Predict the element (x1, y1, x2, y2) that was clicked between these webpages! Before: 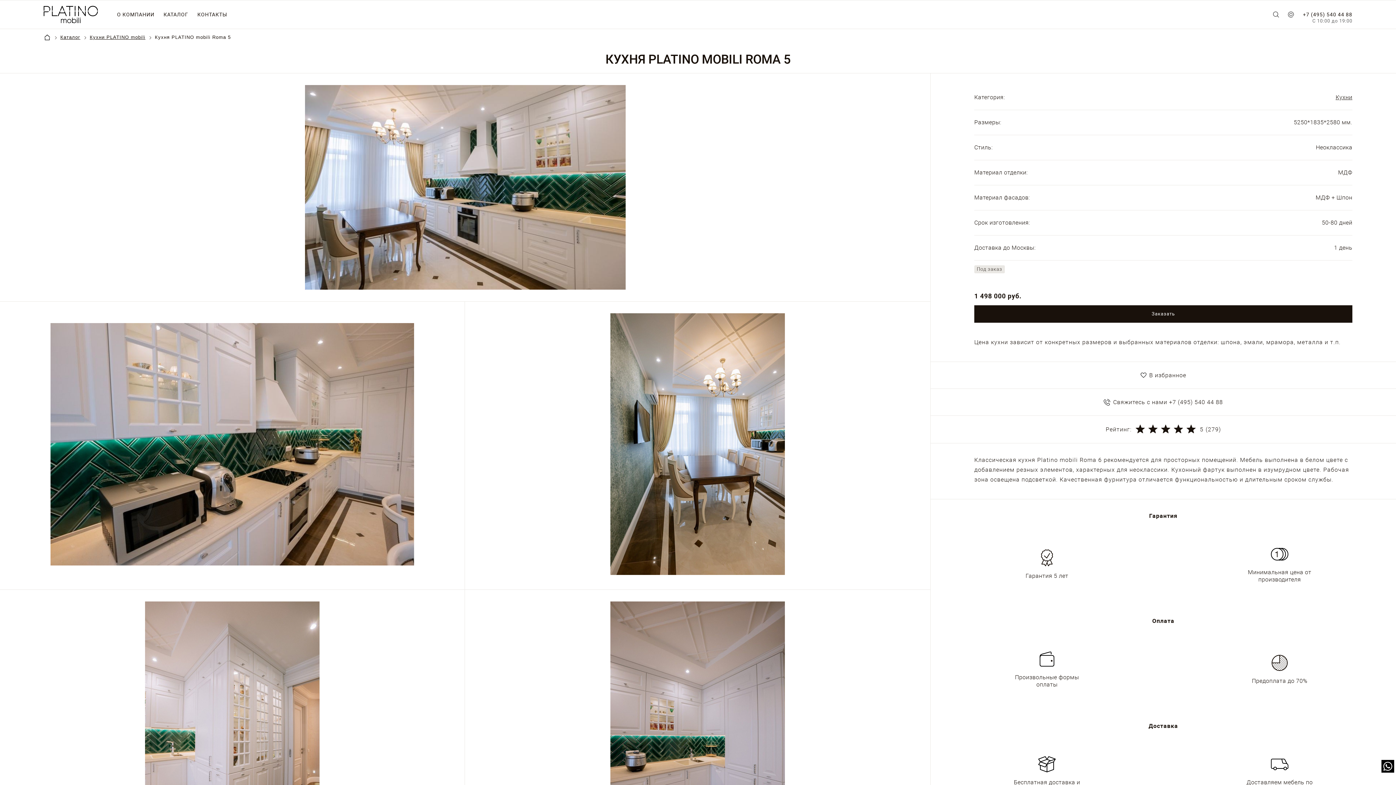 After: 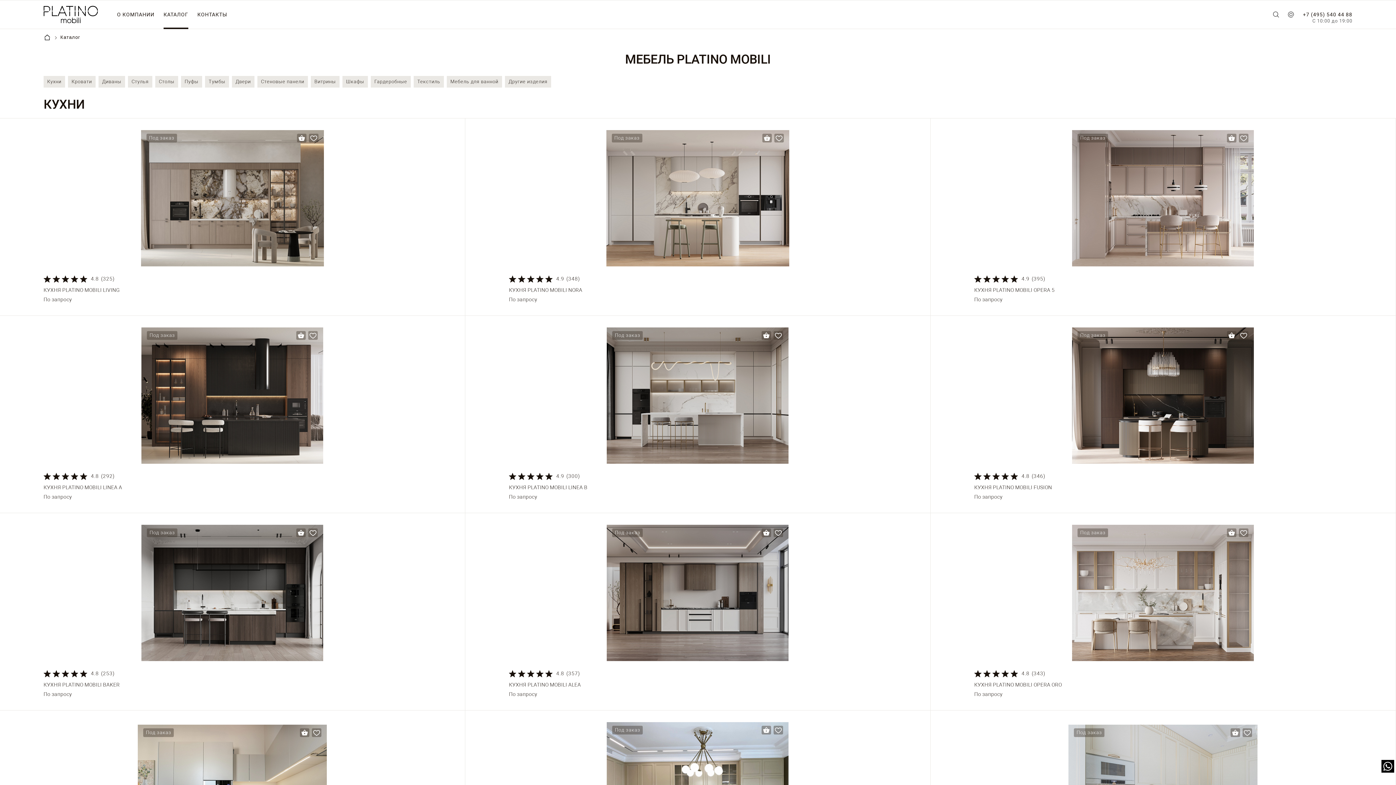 Action: label: Каталог bbox: (60, 33, 88, 41)